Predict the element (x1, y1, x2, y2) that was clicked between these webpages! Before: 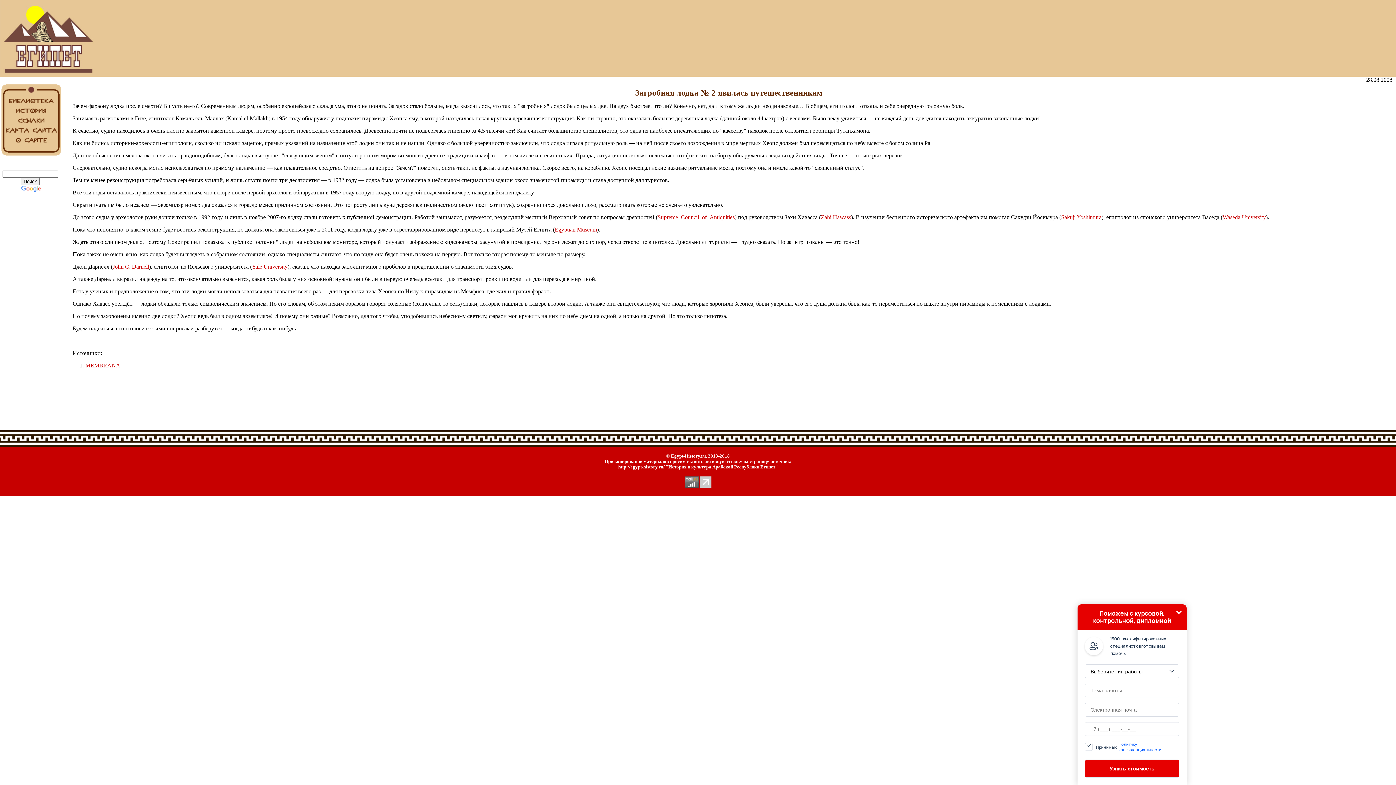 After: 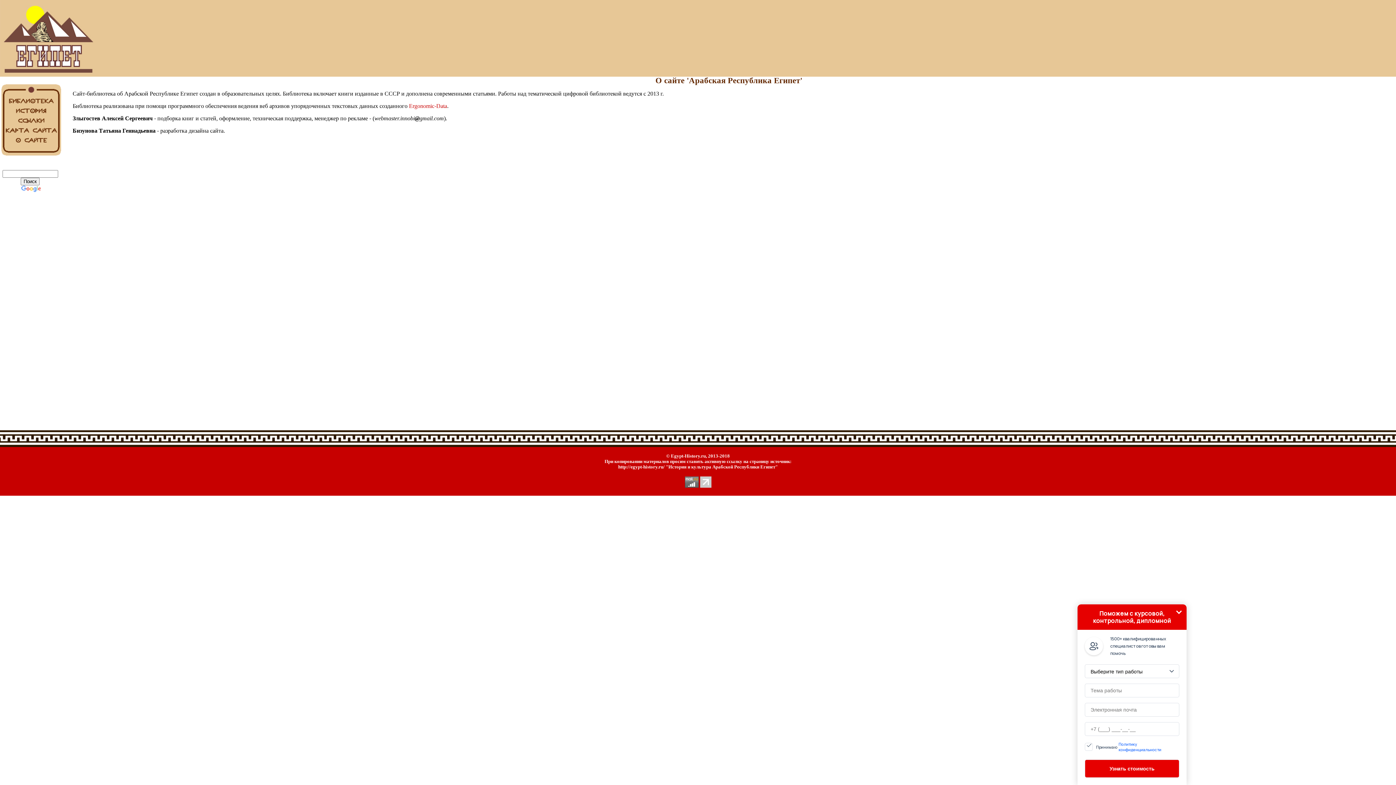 Action: bbox: (0, 140, 61, 146)